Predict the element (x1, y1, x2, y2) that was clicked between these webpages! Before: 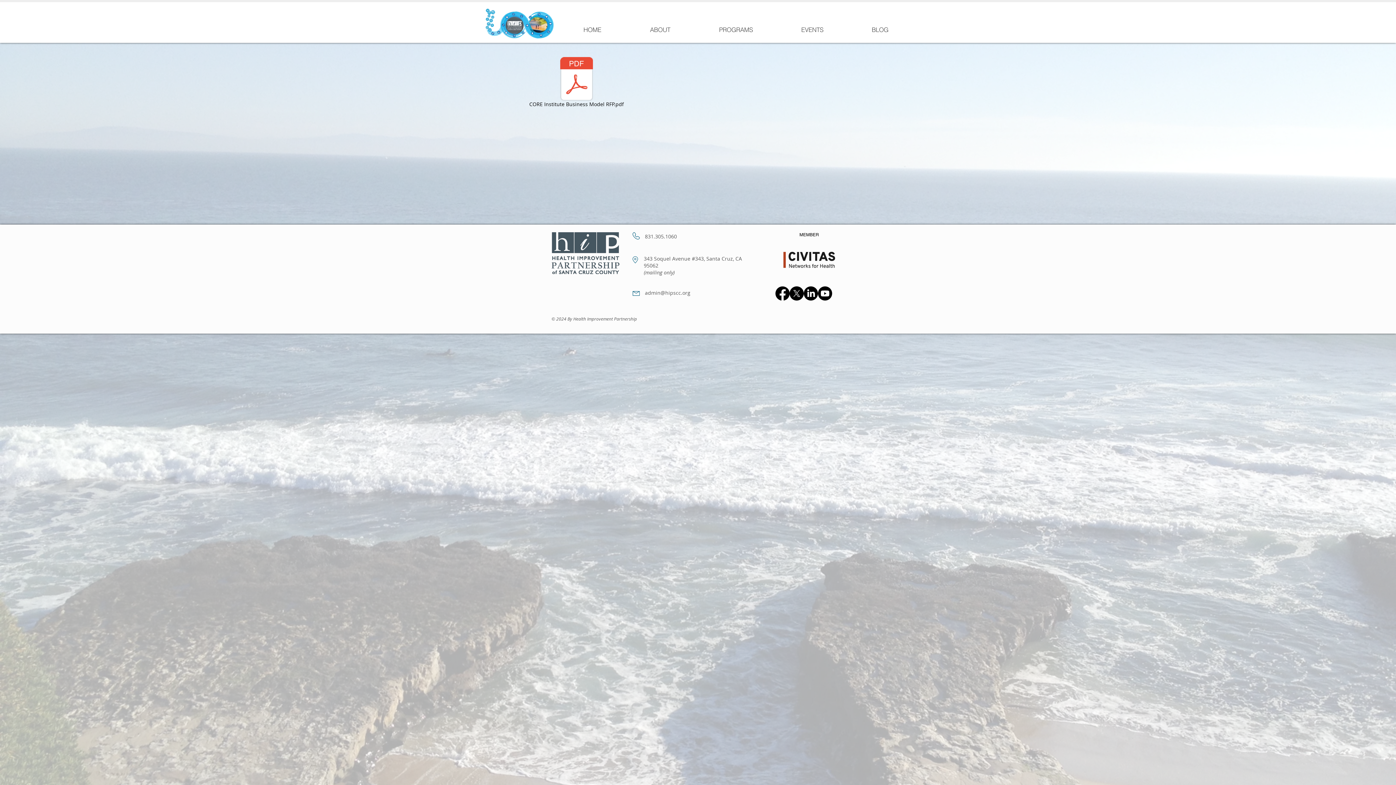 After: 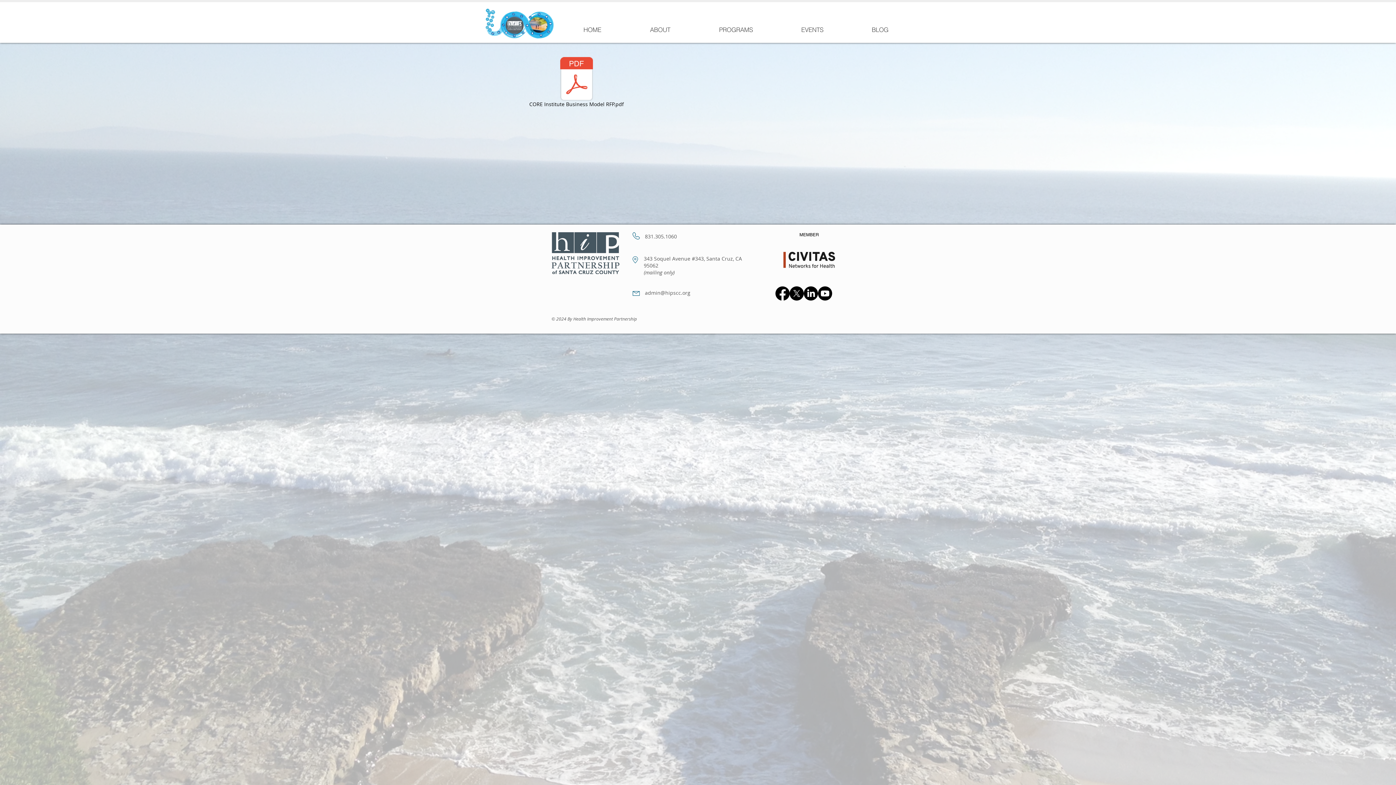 Action: bbox: (775, 286, 789, 300) label: Facebook